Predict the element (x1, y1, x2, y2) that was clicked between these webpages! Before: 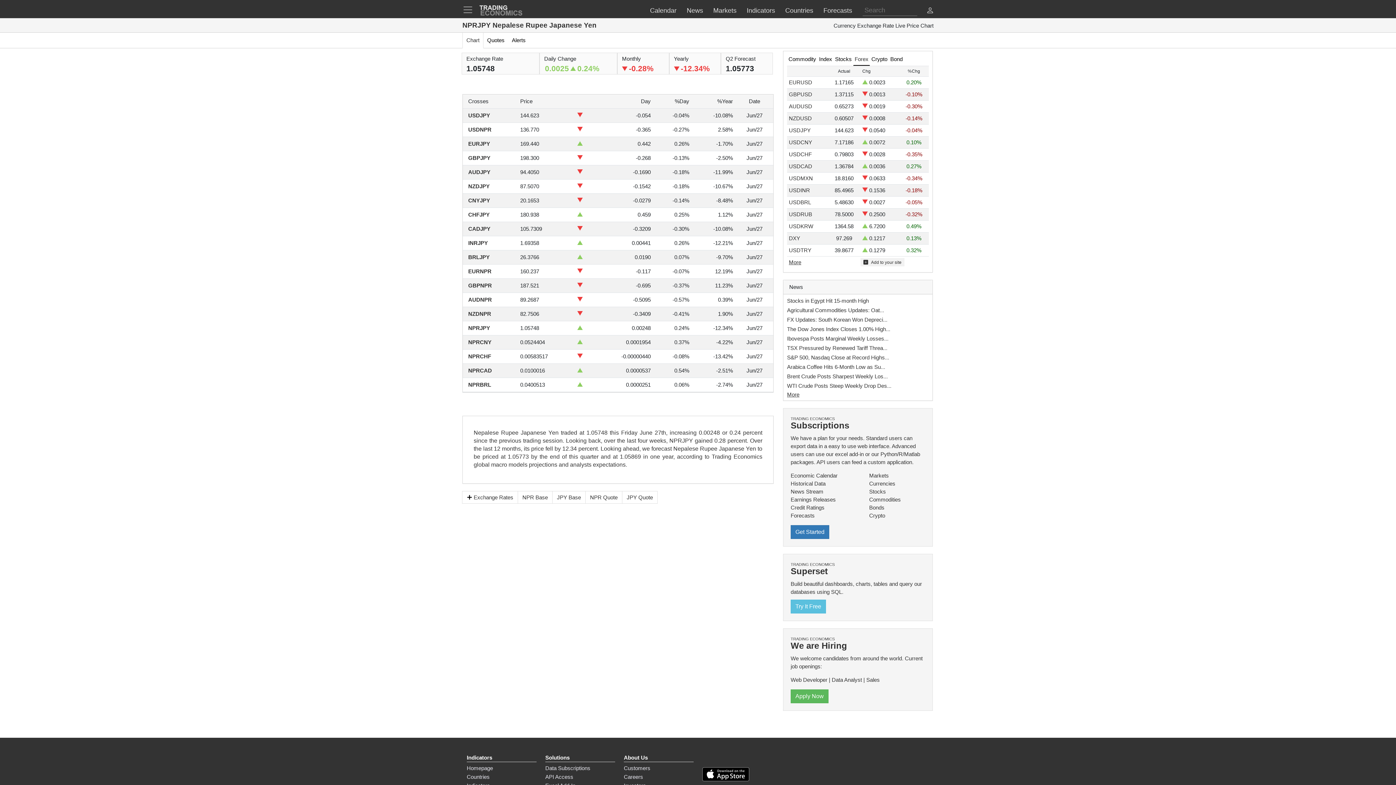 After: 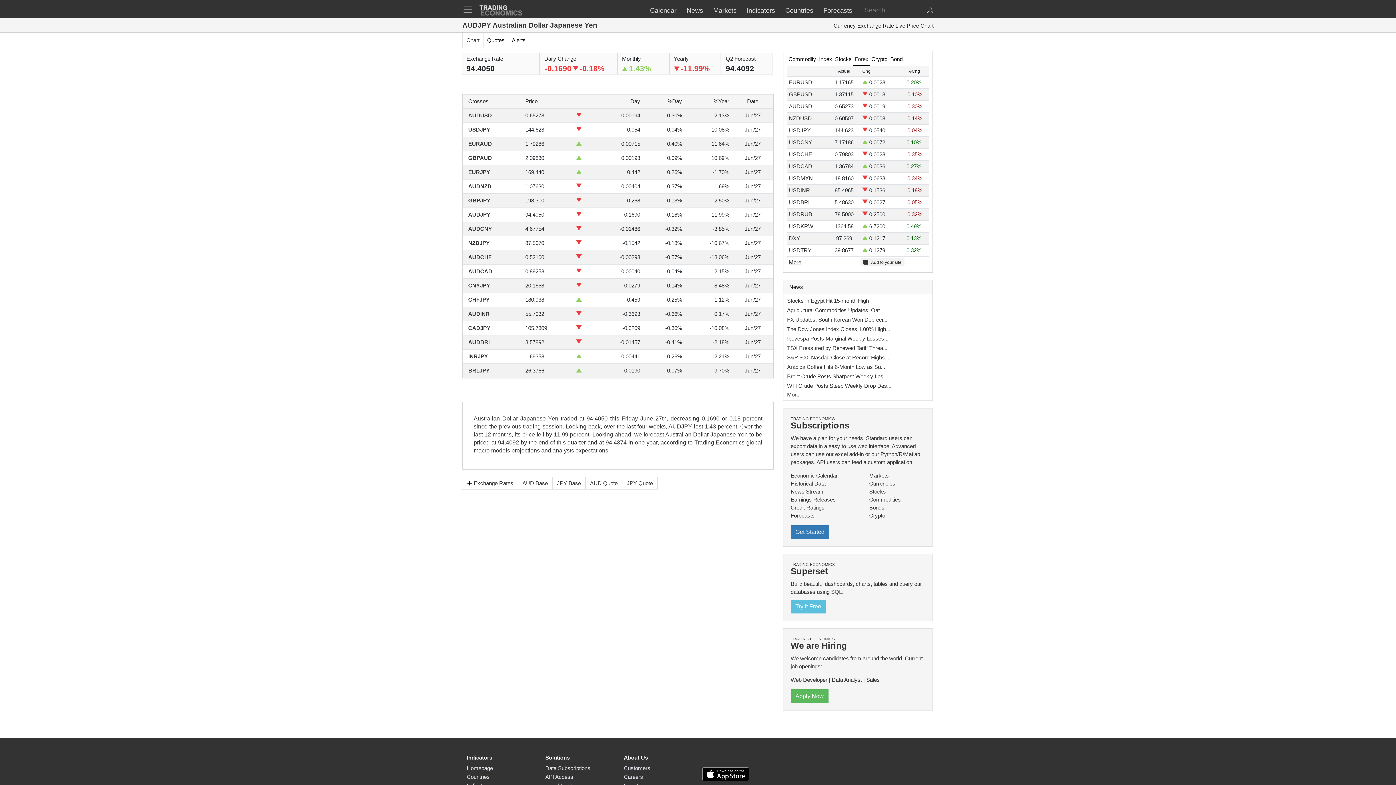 Action: label: AUDJPY bbox: (468, 169, 490, 175)